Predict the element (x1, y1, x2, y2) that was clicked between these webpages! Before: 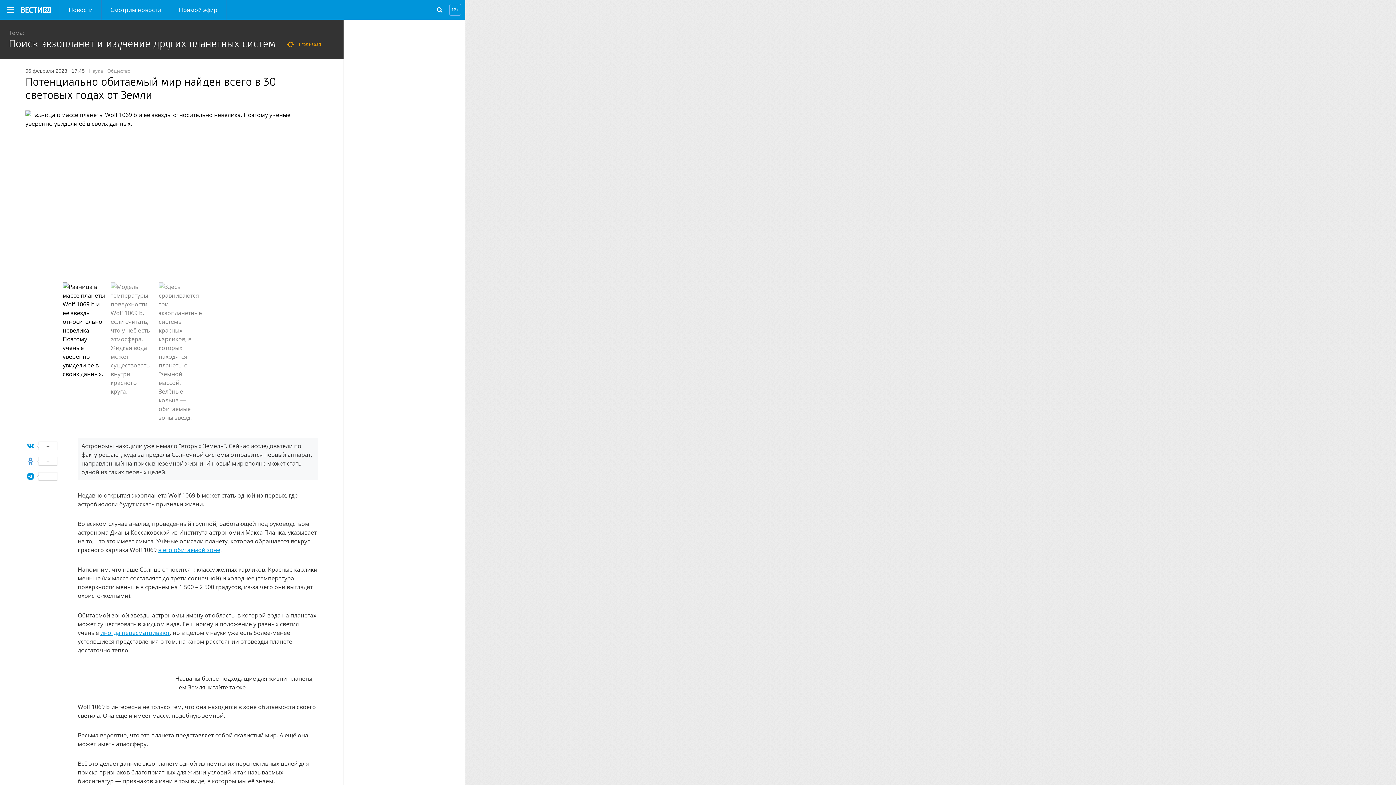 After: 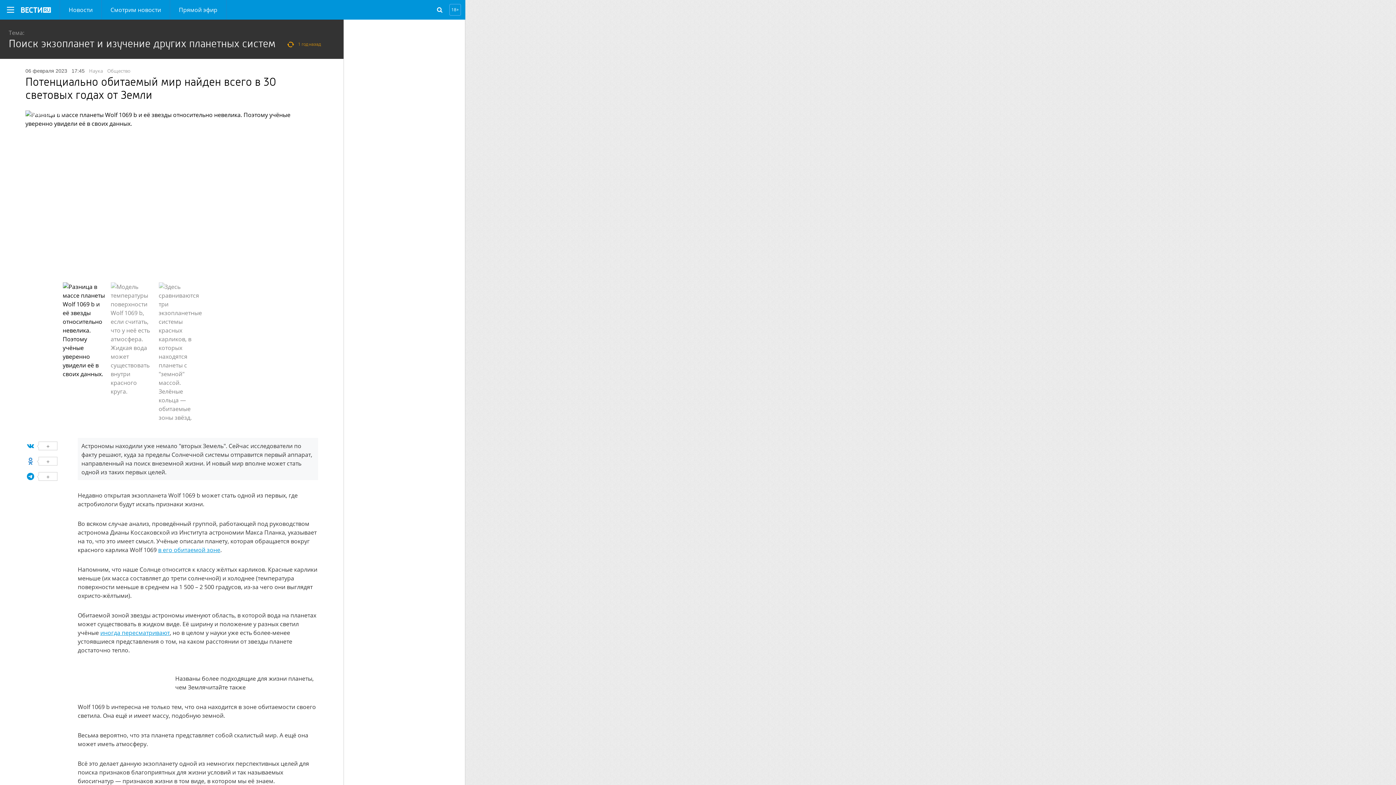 Action: bbox: (26, 441, 67, 450) label: +